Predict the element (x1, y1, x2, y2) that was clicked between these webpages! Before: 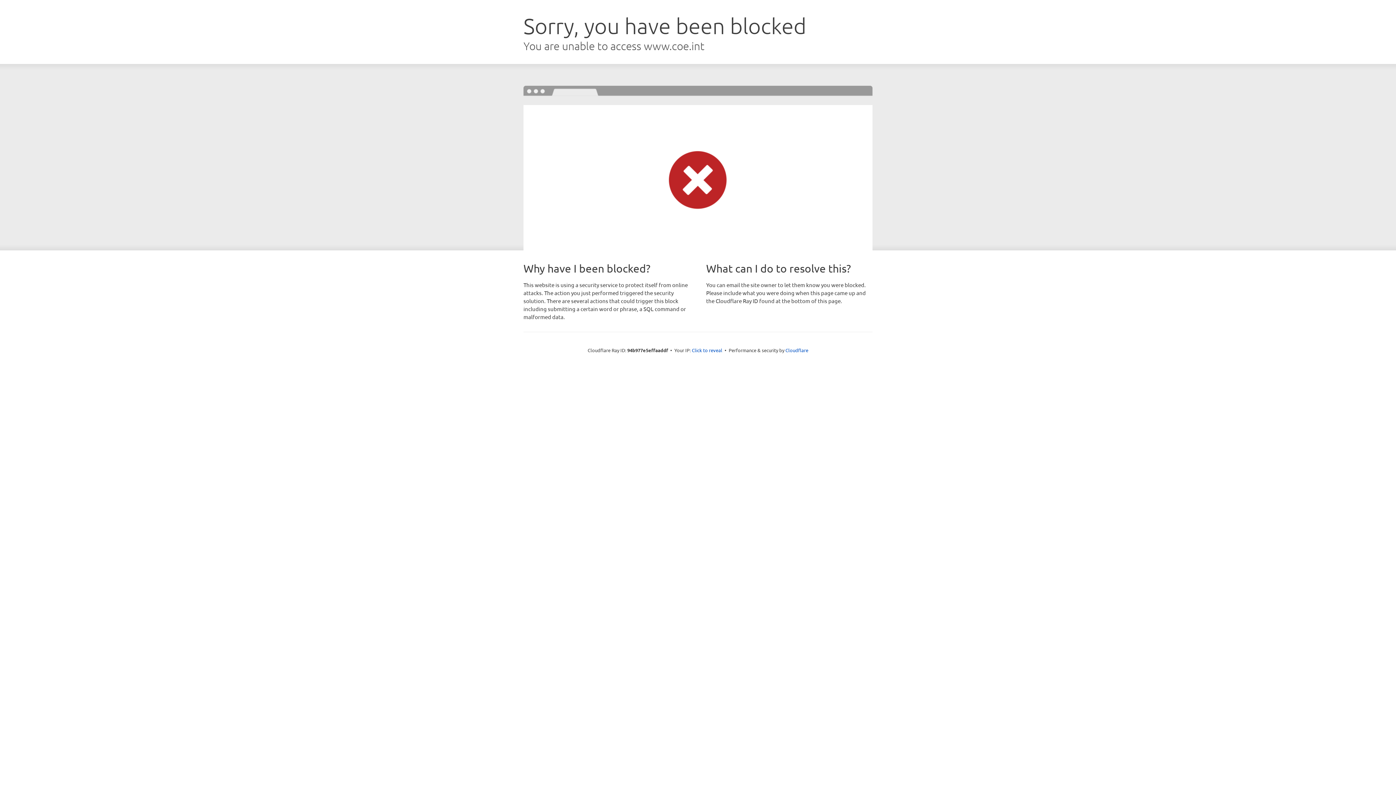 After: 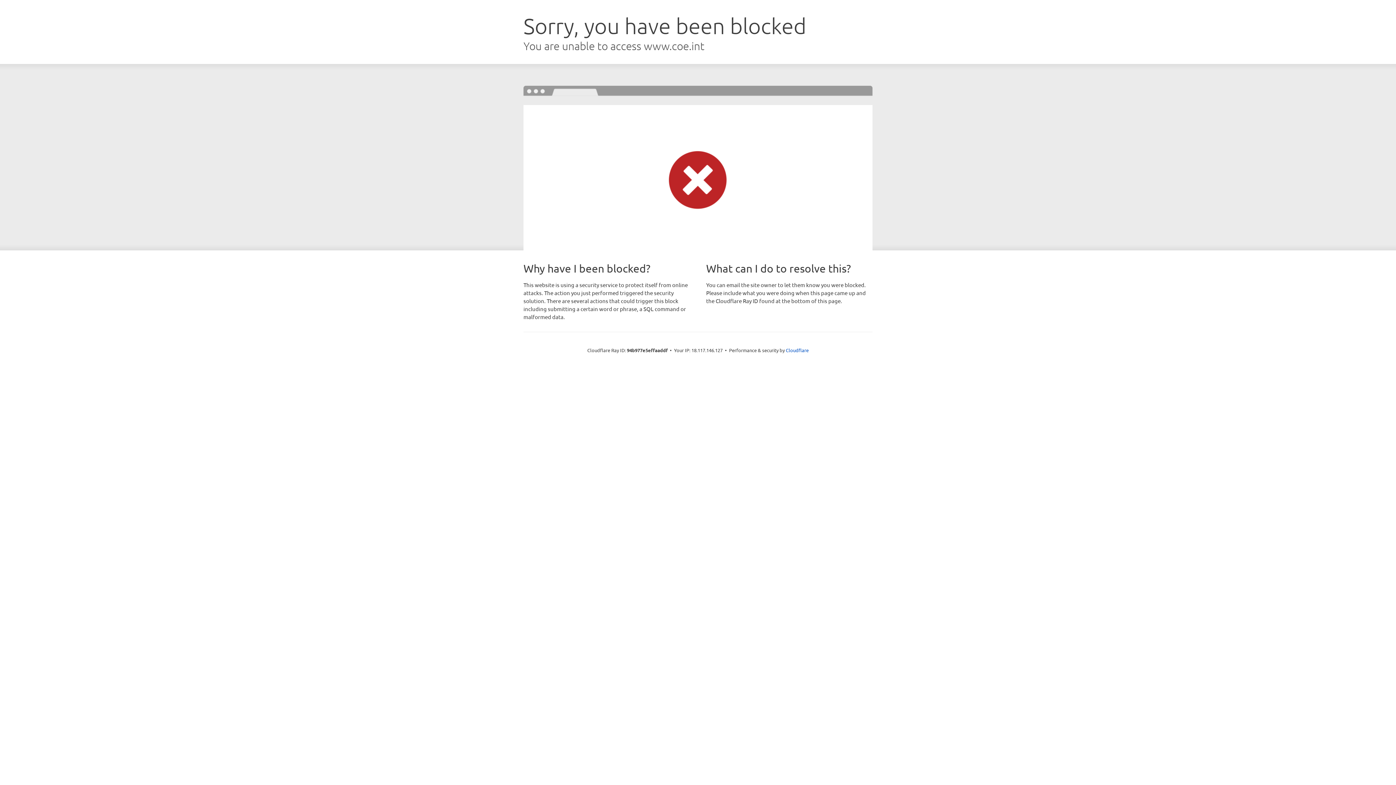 Action: label: Click to reveal bbox: (692, 346, 722, 353)